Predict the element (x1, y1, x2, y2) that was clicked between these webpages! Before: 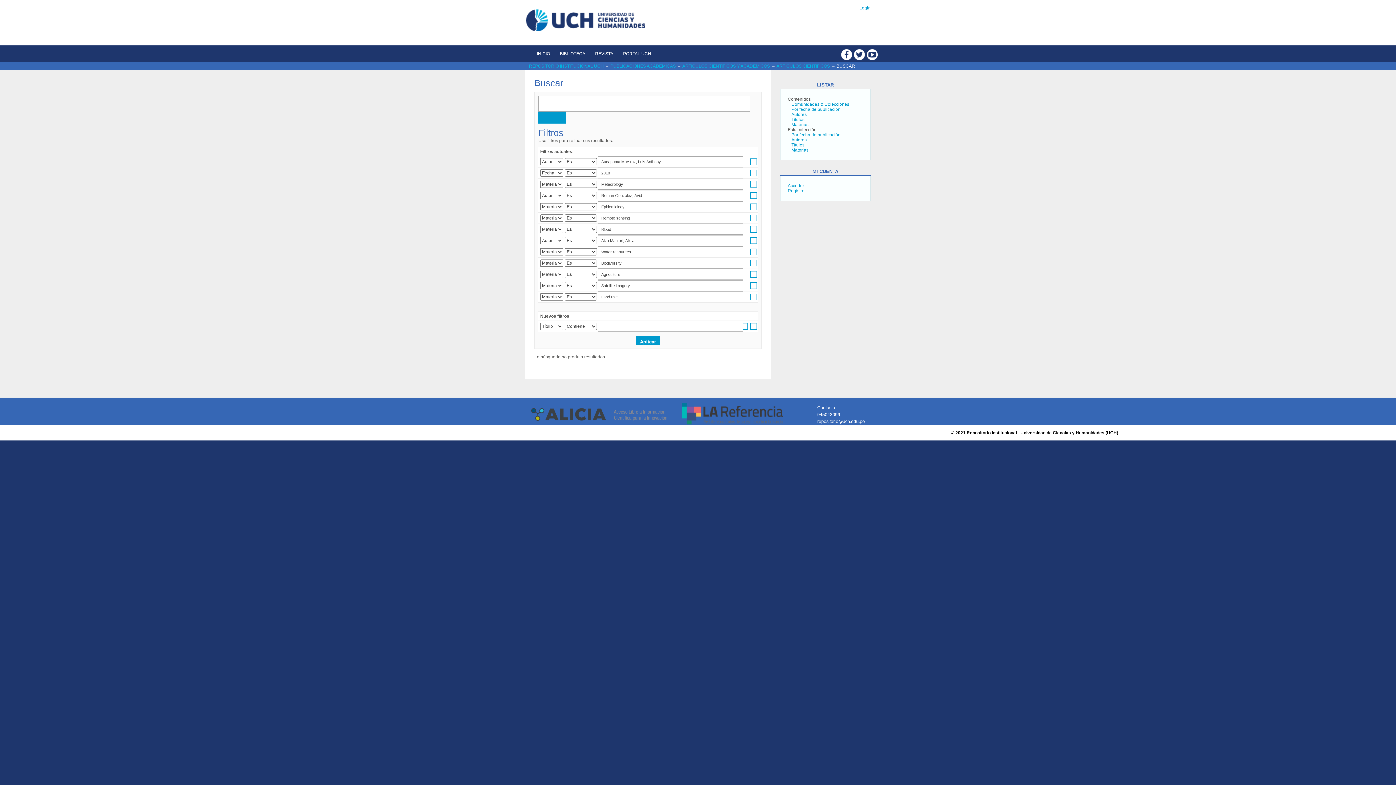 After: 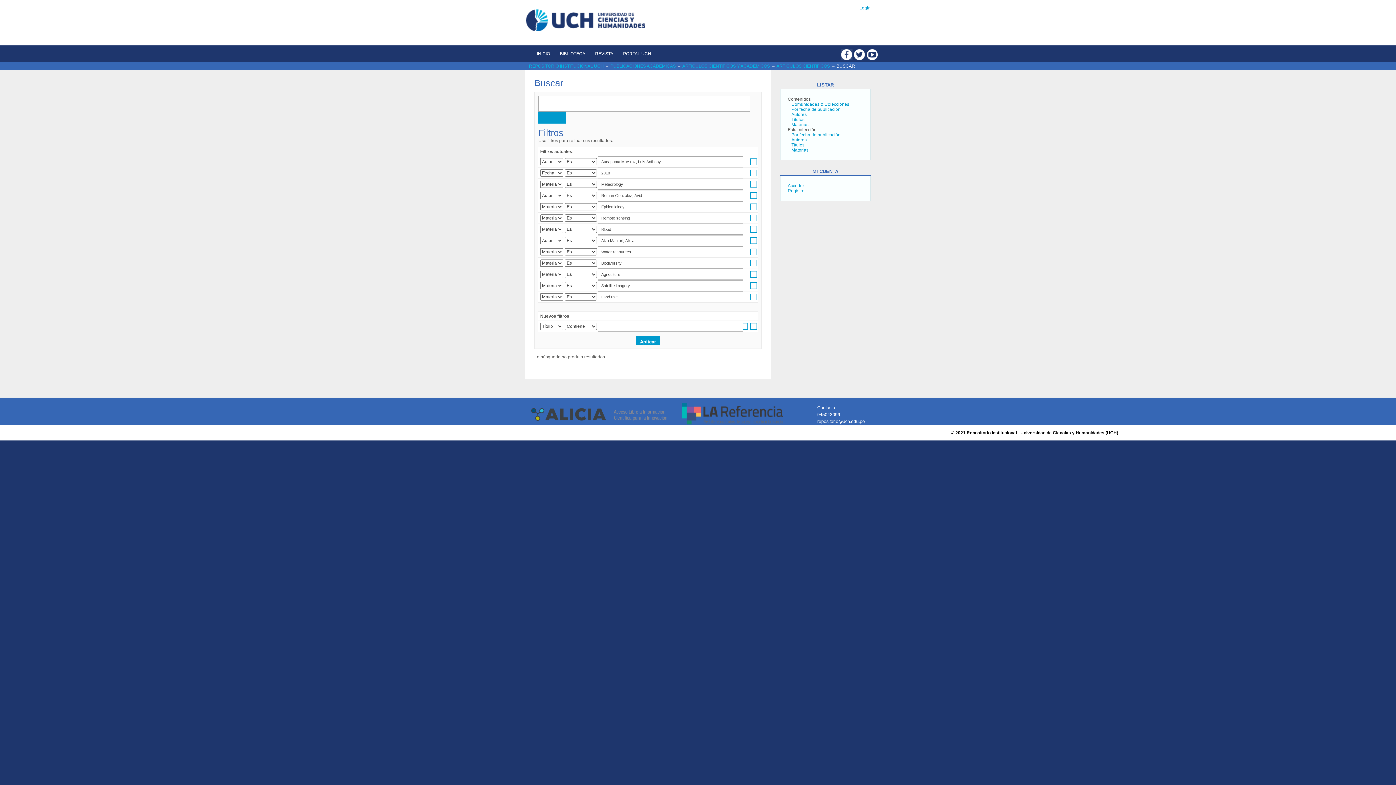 Action: bbox: (841, 48, 852, 60)